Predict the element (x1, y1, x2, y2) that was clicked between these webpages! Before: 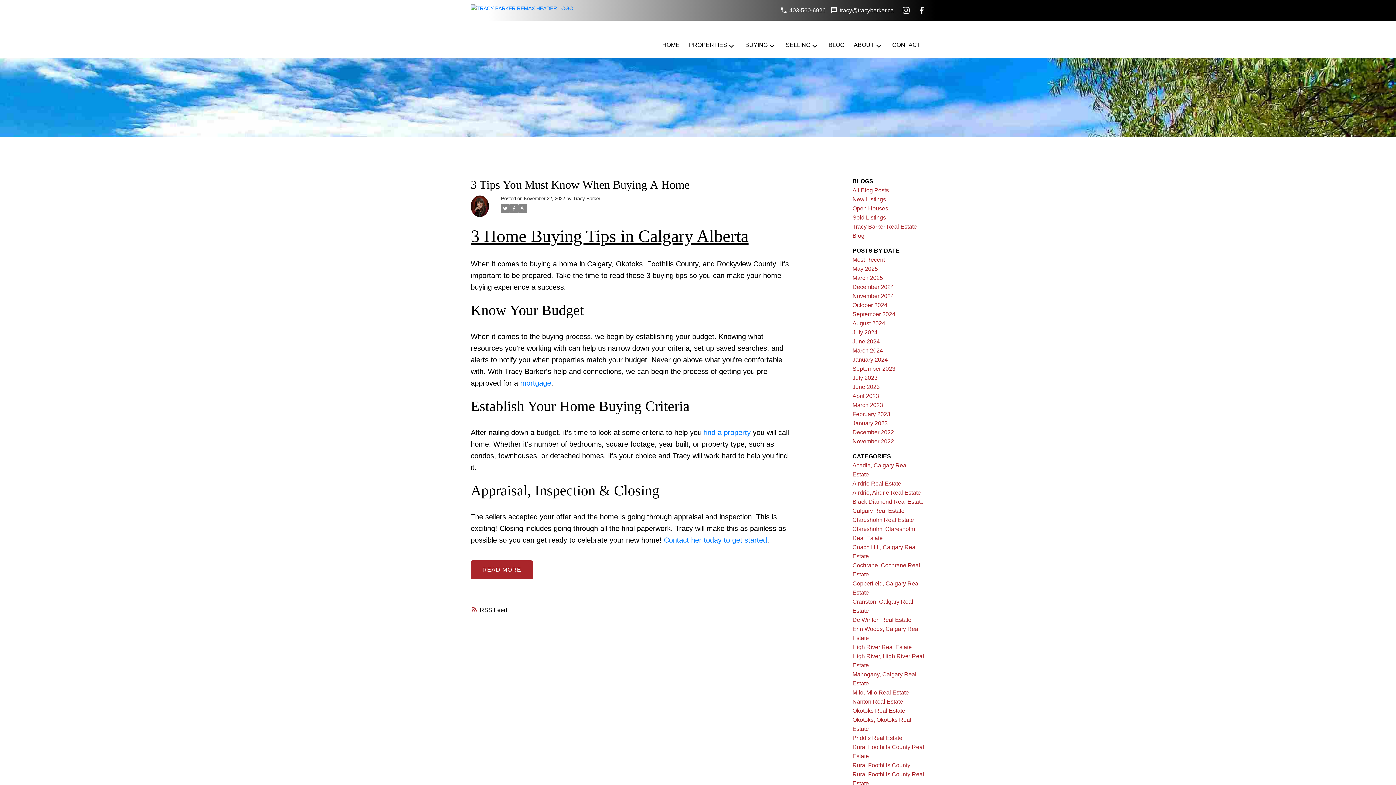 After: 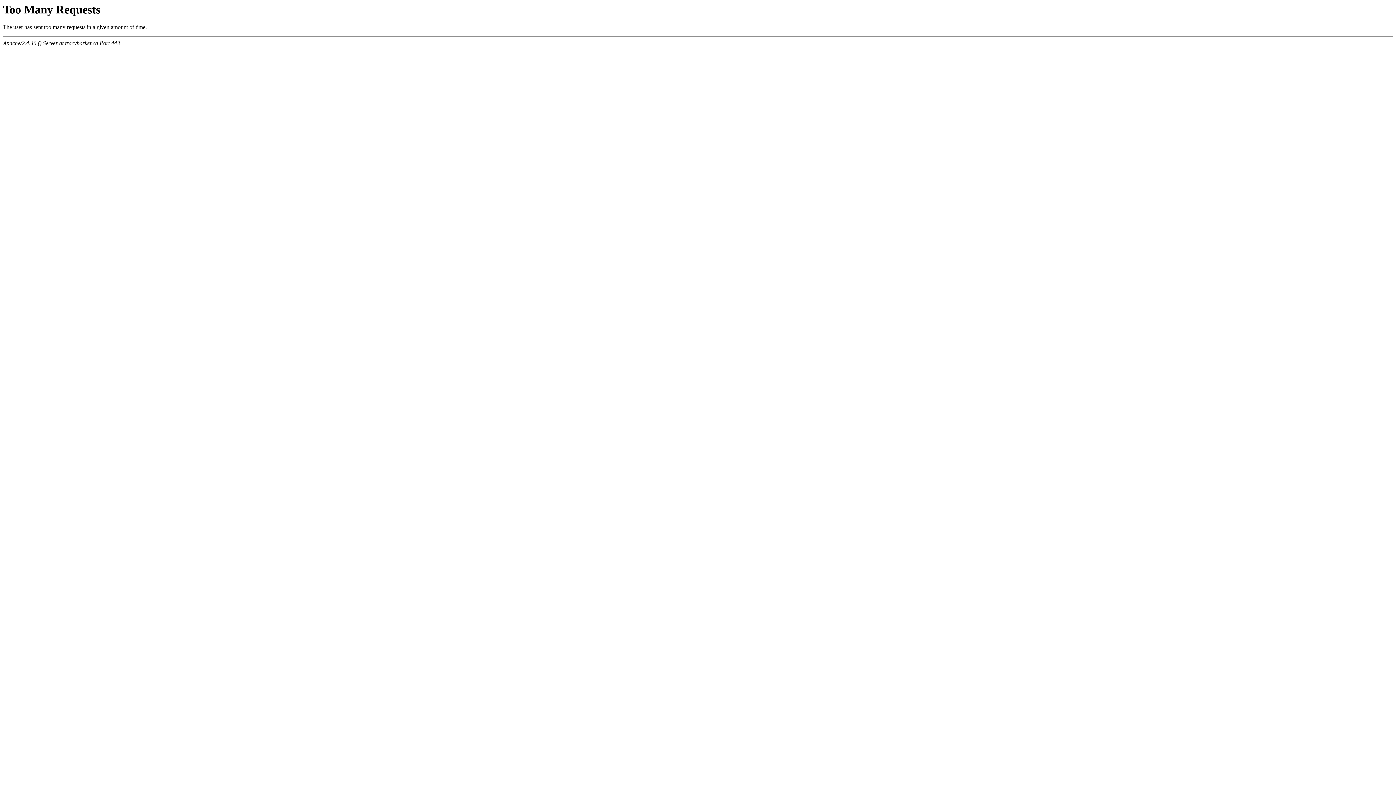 Action: bbox: (852, 196, 886, 202) label: New Listings